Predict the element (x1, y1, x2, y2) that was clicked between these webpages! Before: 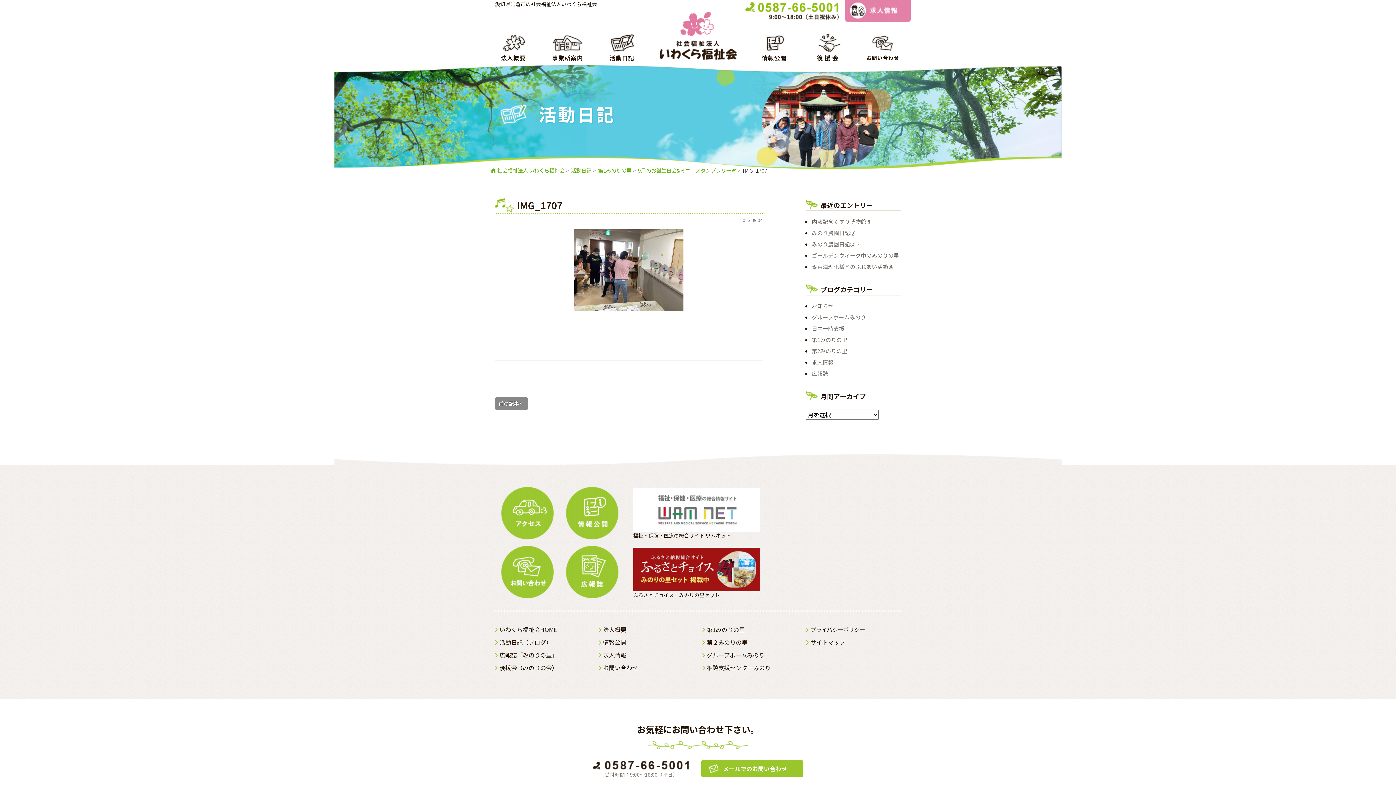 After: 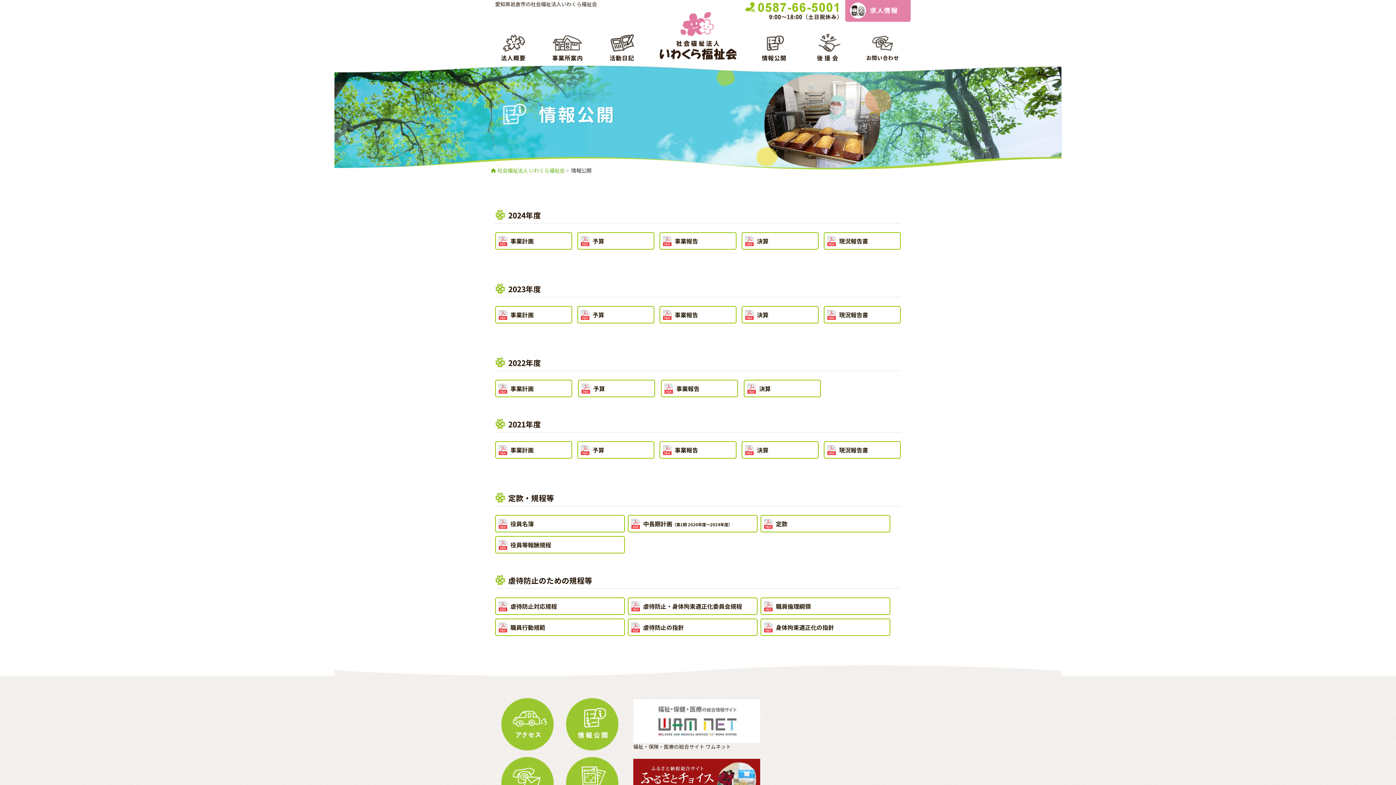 Action: bbox: (565, 508, 618, 516)